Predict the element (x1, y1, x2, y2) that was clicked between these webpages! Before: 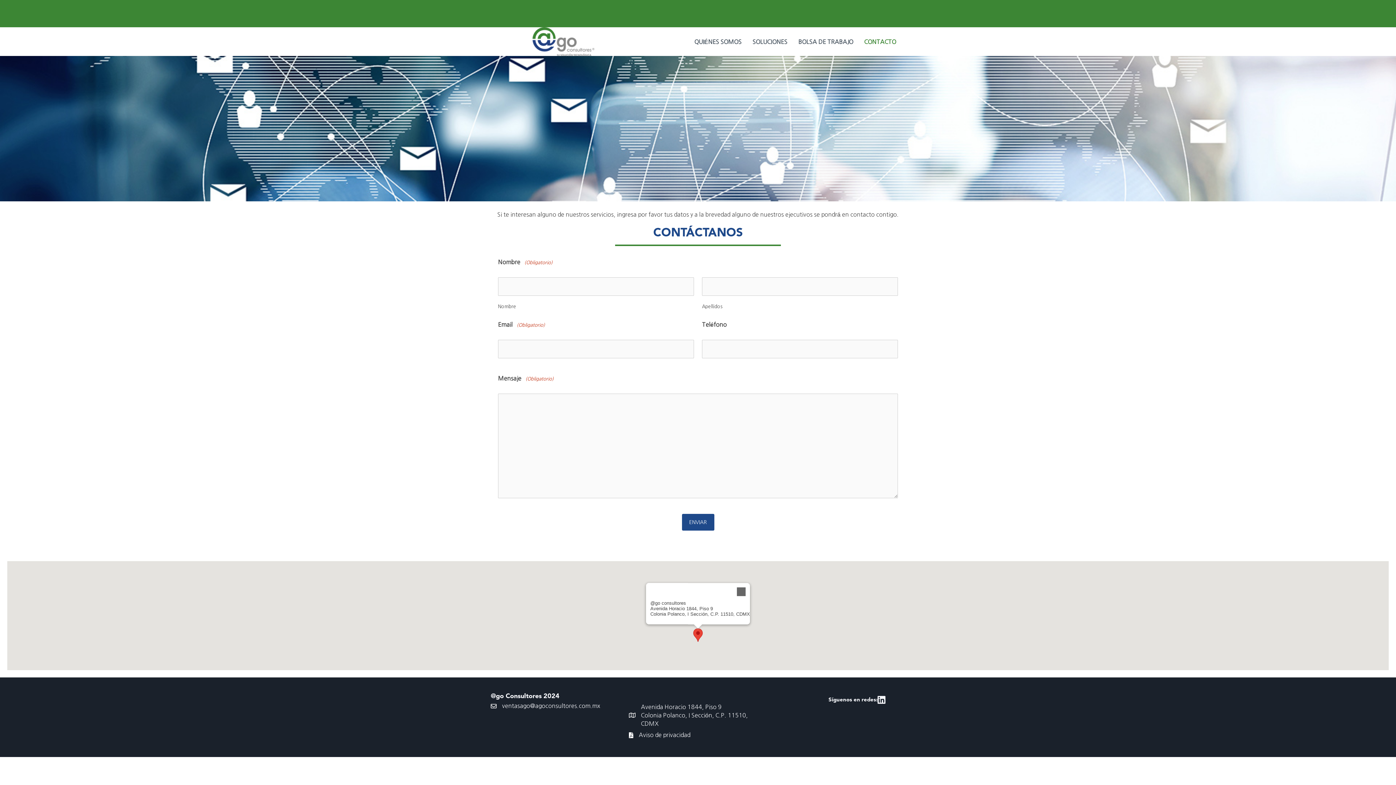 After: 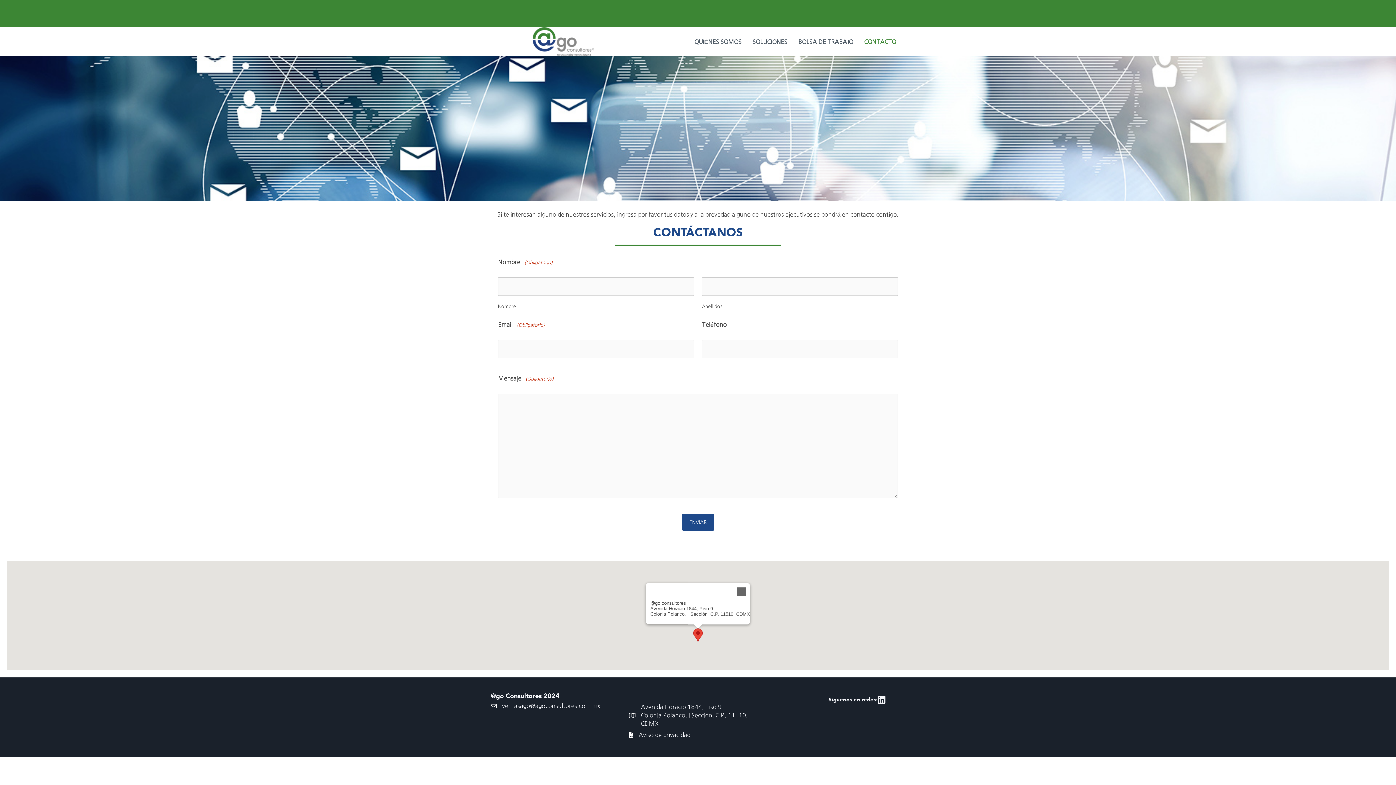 Action: label: ventasago@agoconsultores.com.mx bbox: (502, 702, 600, 710)